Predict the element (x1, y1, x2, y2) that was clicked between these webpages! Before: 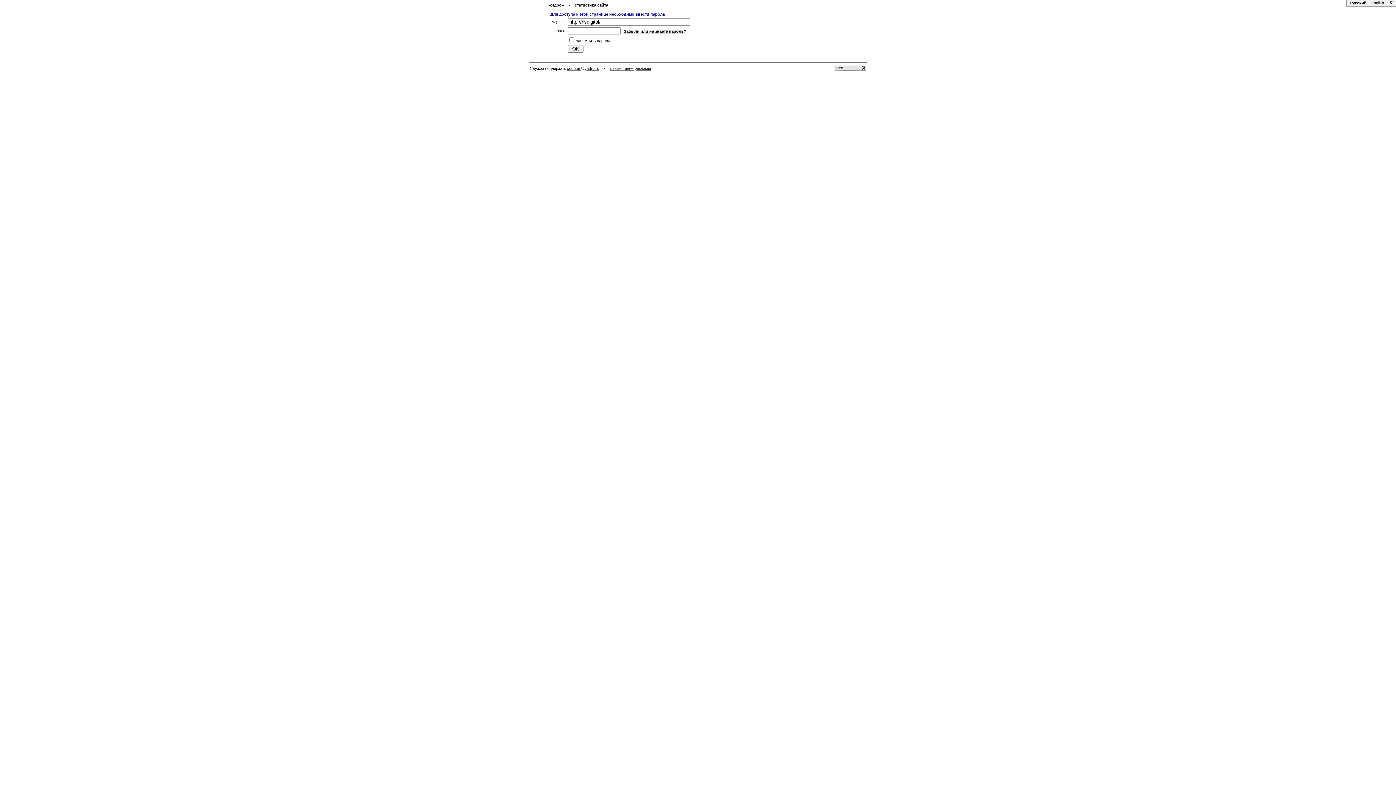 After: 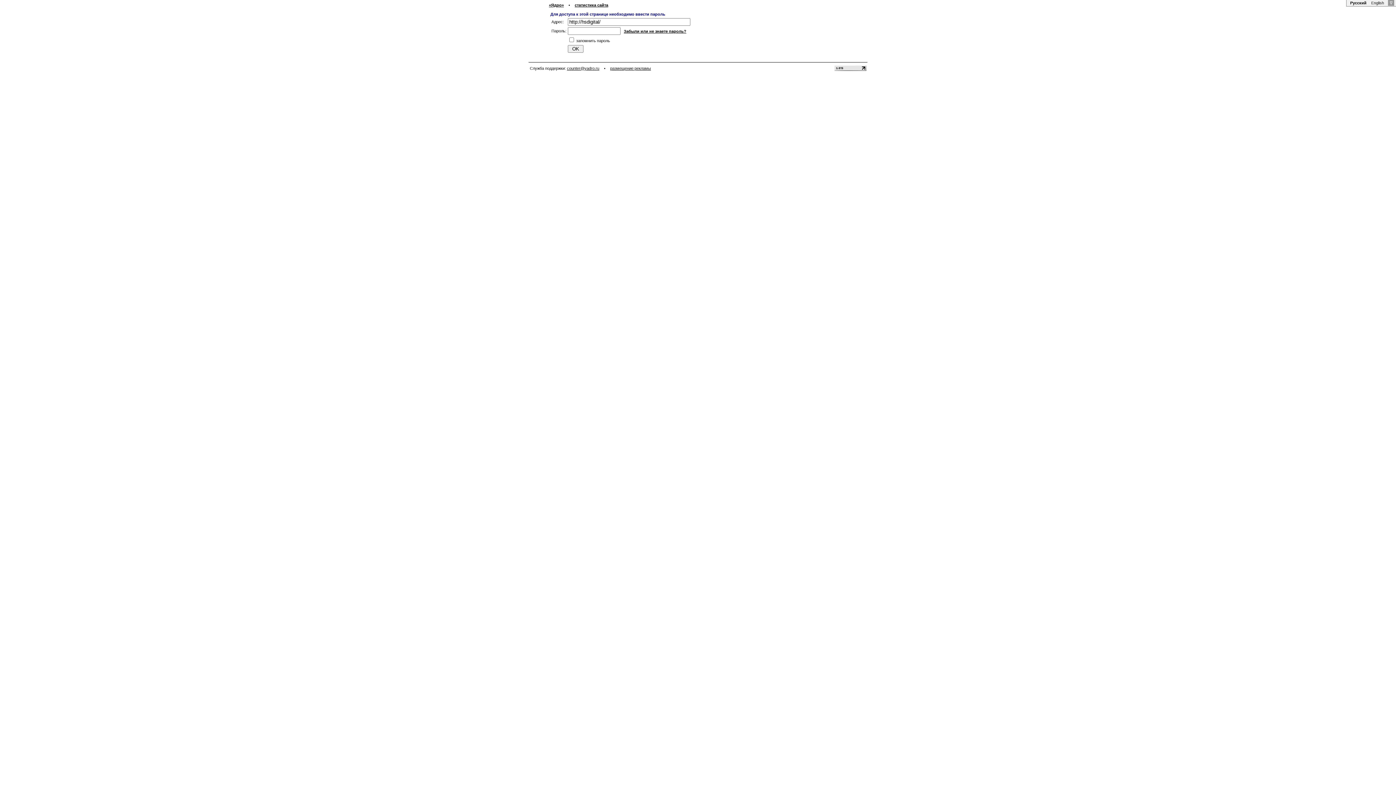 Action: label:  ∇  bbox: (1388, 0, 1394, 5)